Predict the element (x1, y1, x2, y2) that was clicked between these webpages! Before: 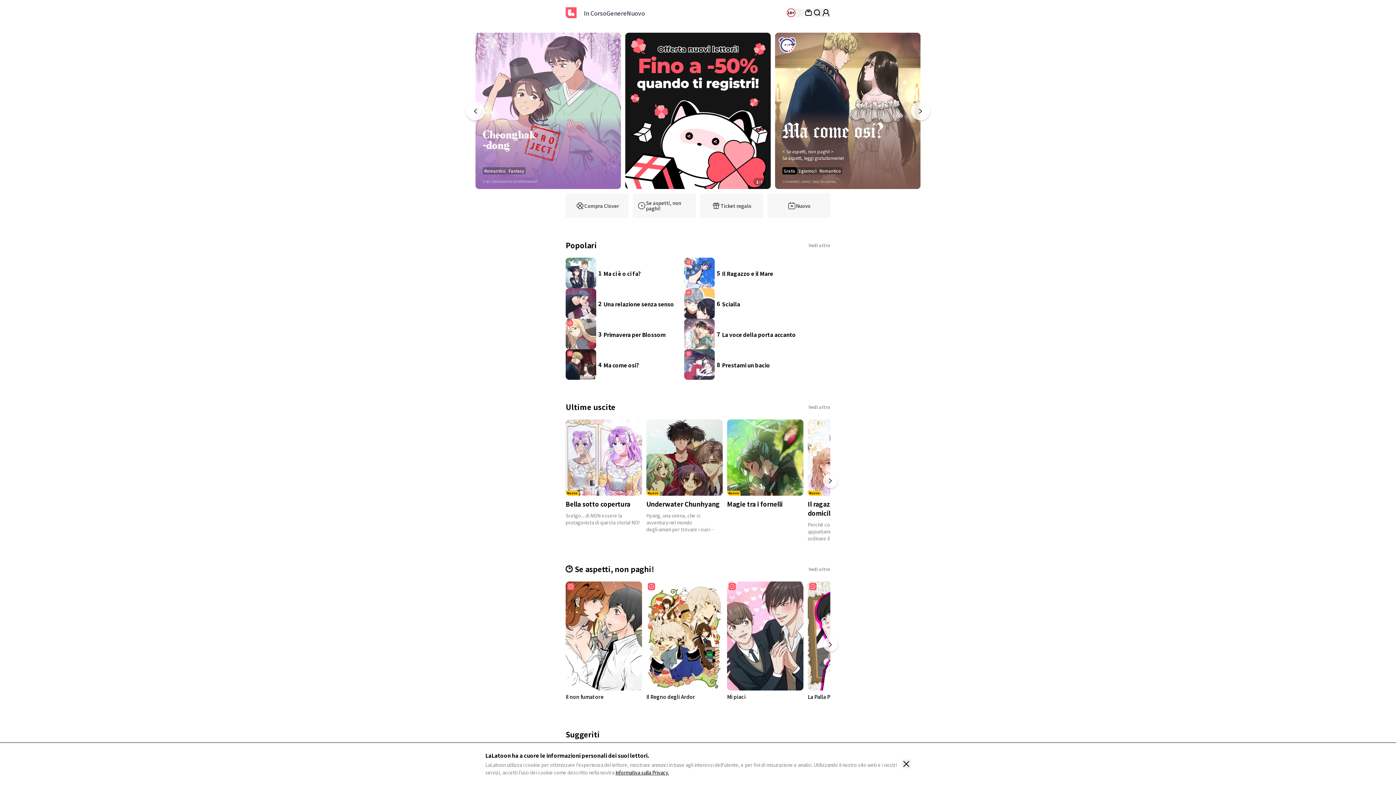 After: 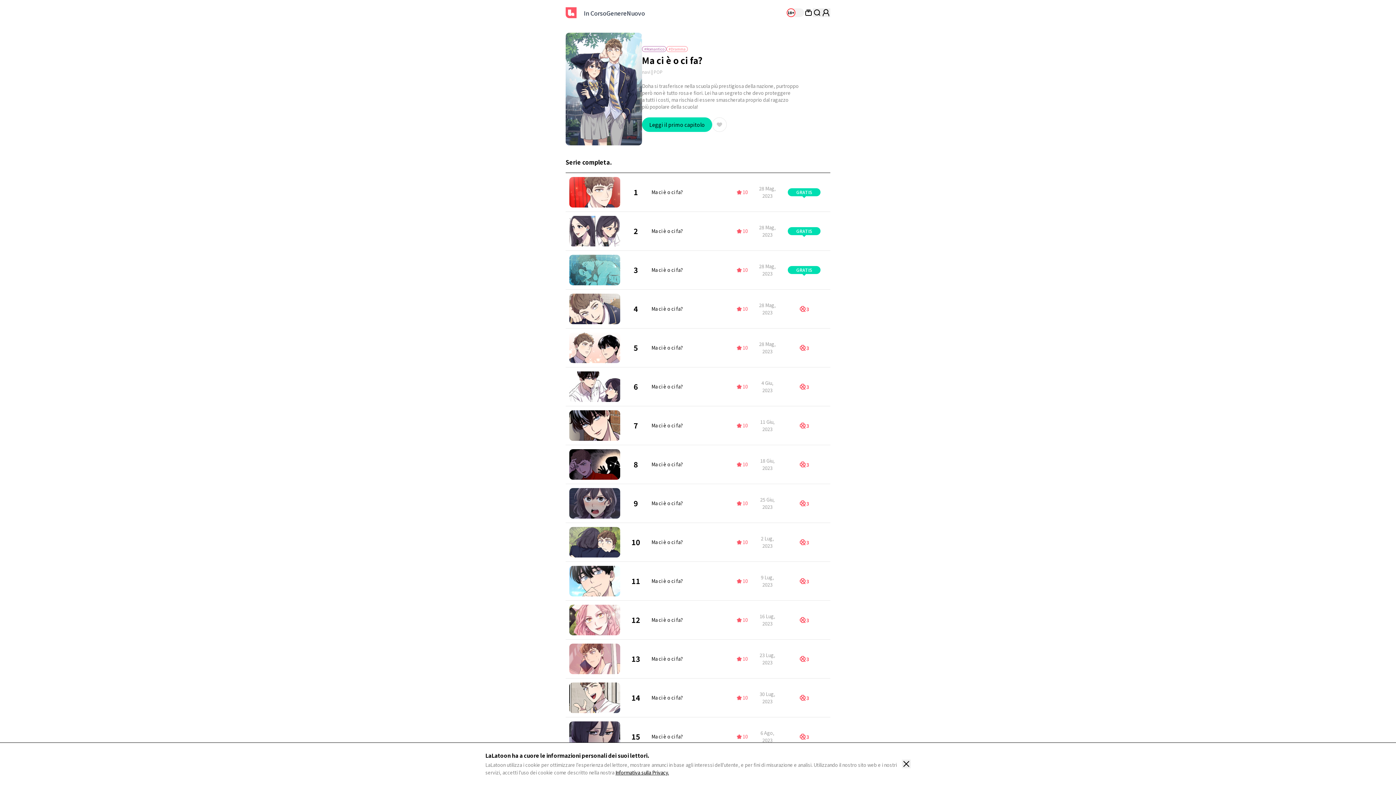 Action: label: 1

Ma ci è o ci fa? bbox: (565, 257, 684, 288)